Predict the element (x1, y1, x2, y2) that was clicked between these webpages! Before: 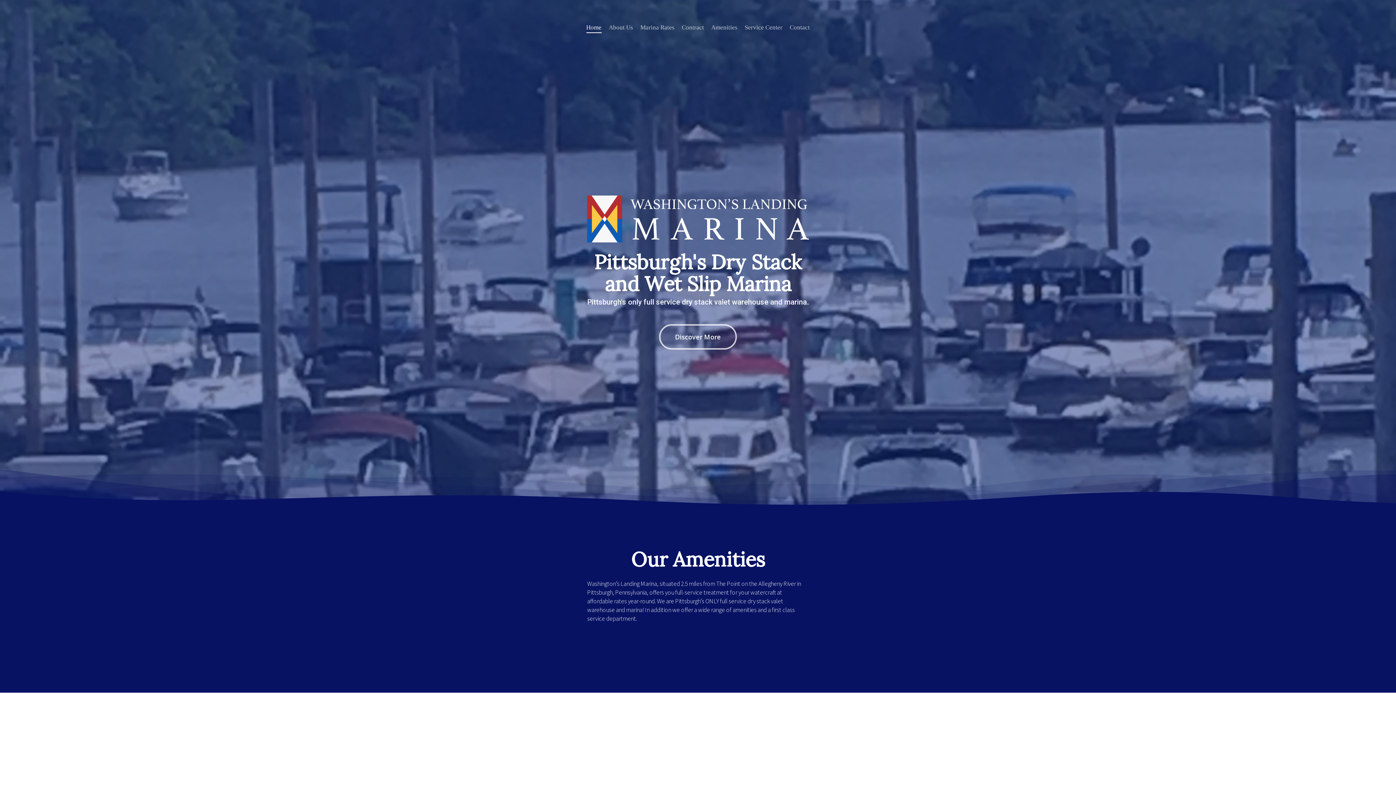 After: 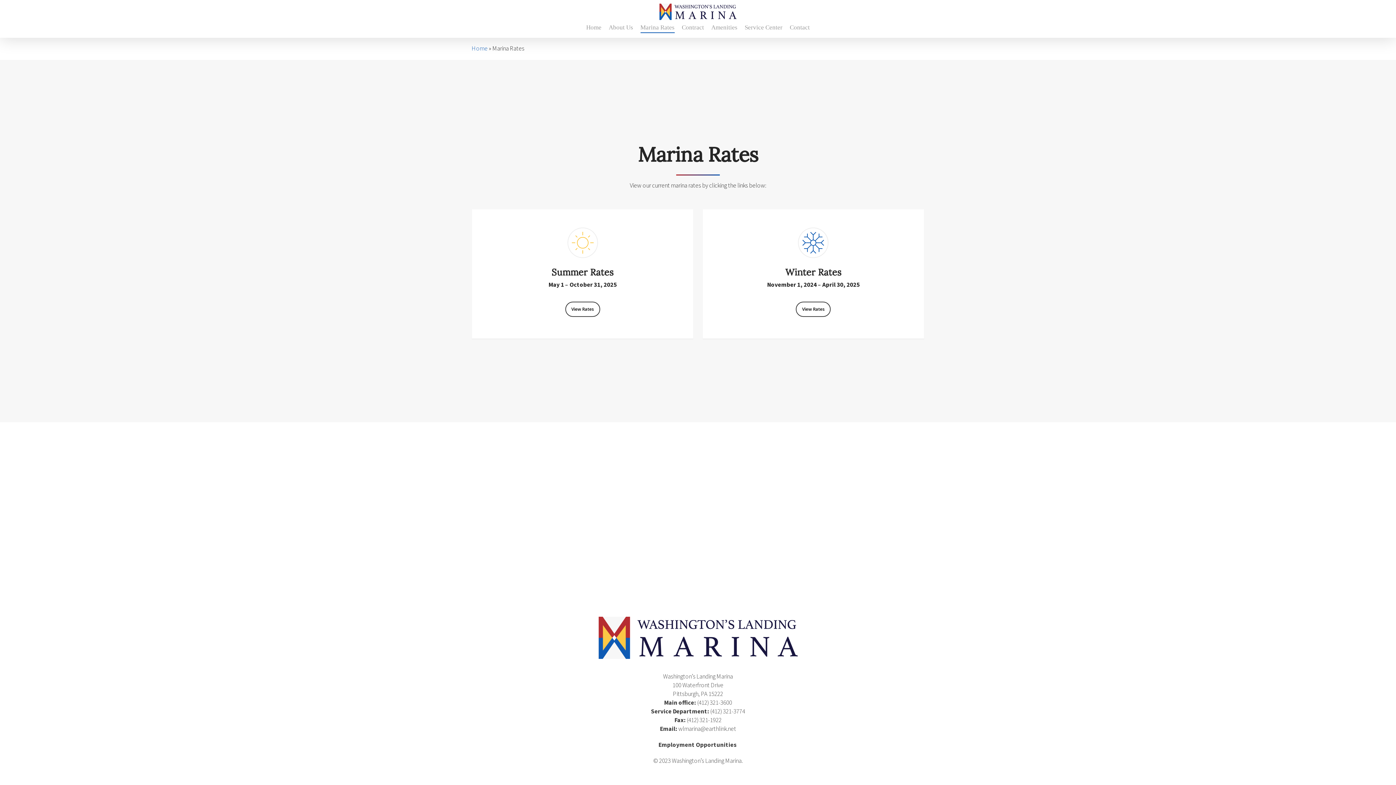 Action: bbox: (640, 24, 674, 30) label: Marina Rates